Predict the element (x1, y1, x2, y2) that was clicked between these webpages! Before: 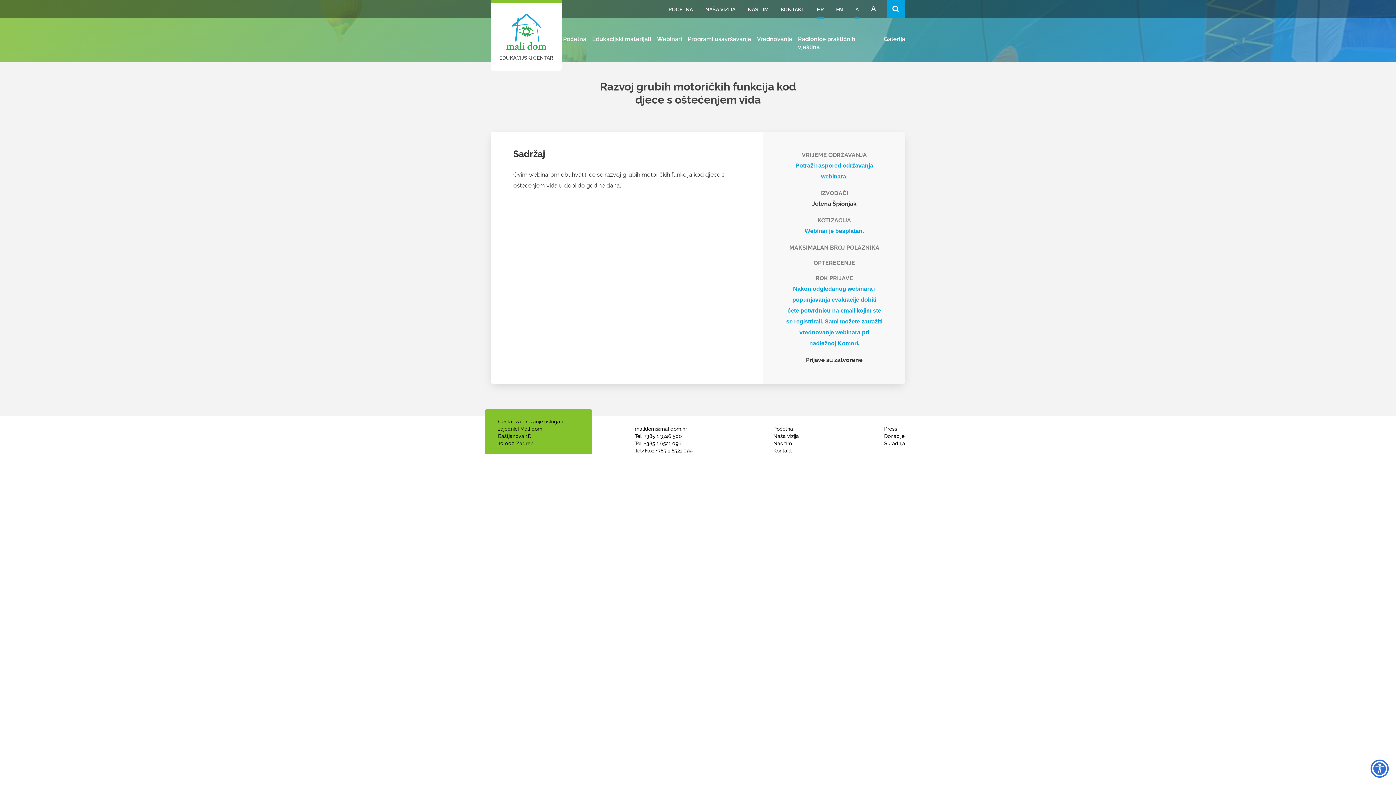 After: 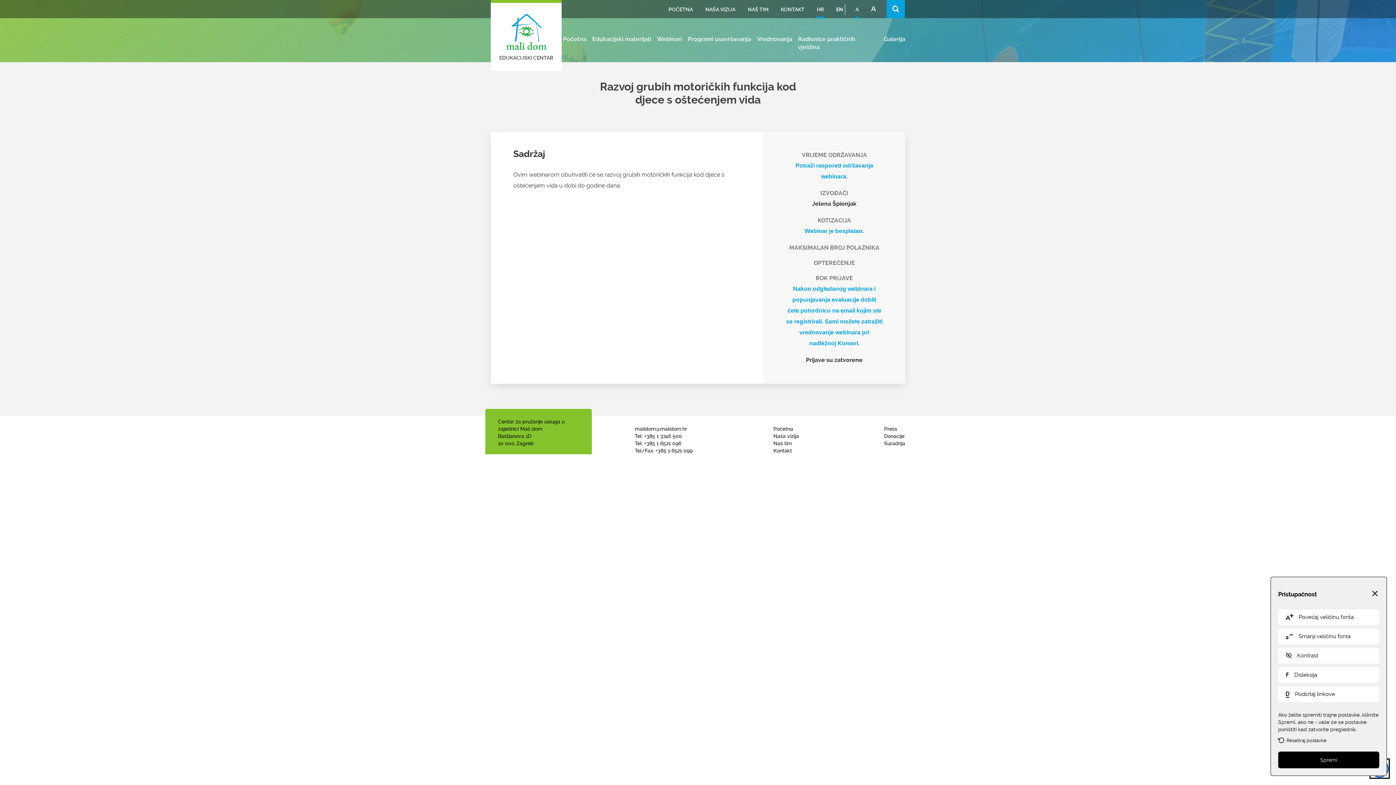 Action: label: Opcije pristupačnosti bbox: (1370, 760, 1389, 778)